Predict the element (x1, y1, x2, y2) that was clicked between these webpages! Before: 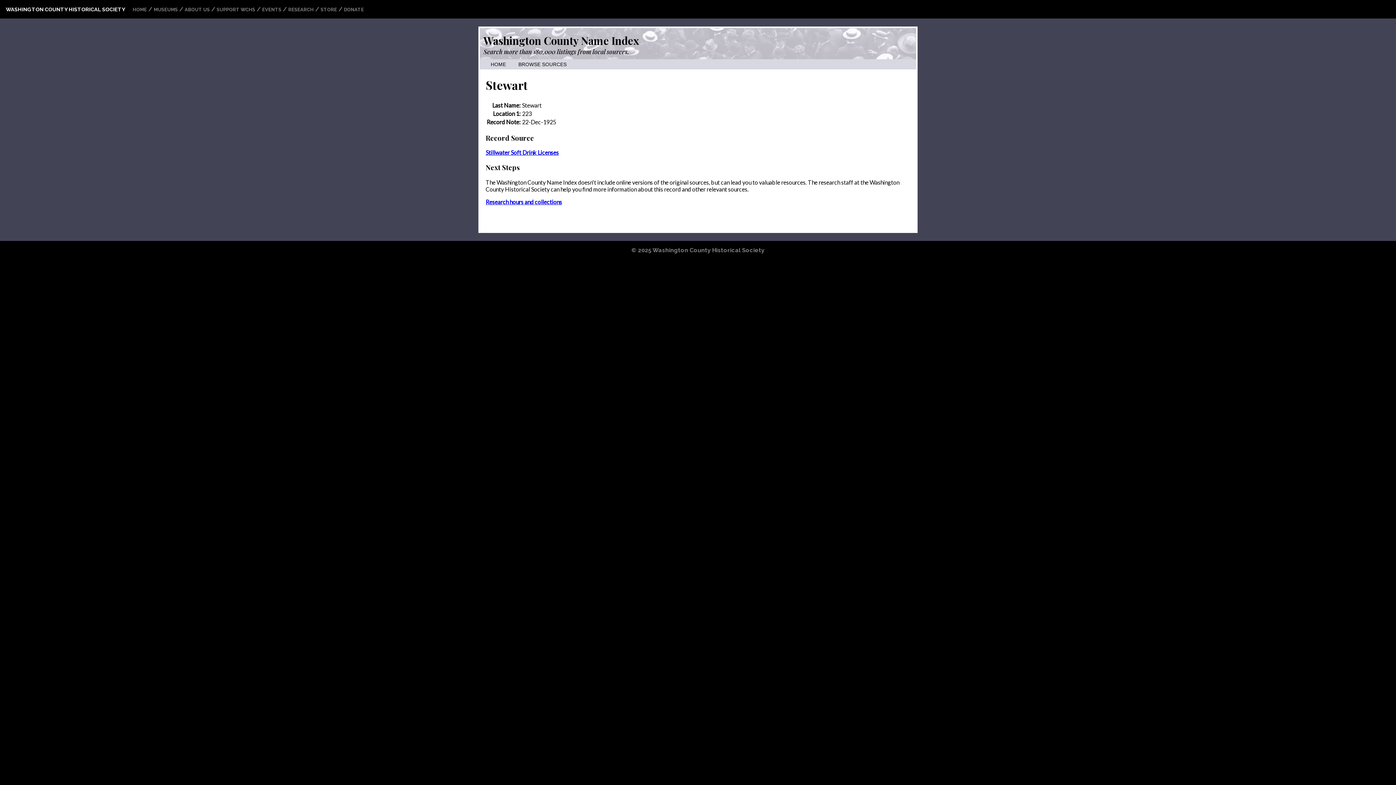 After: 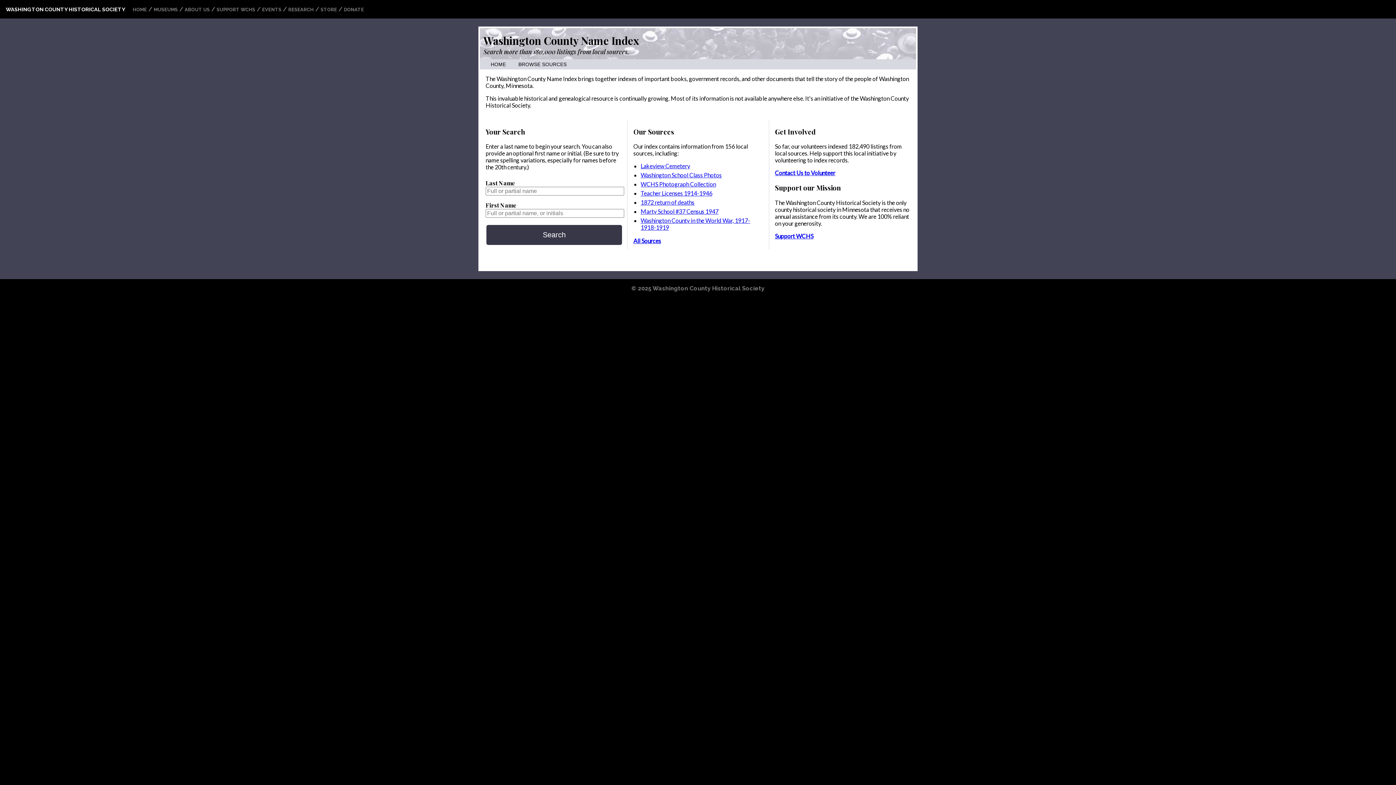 Action: label: Washington County Name Index bbox: (483, 33, 638, 47)